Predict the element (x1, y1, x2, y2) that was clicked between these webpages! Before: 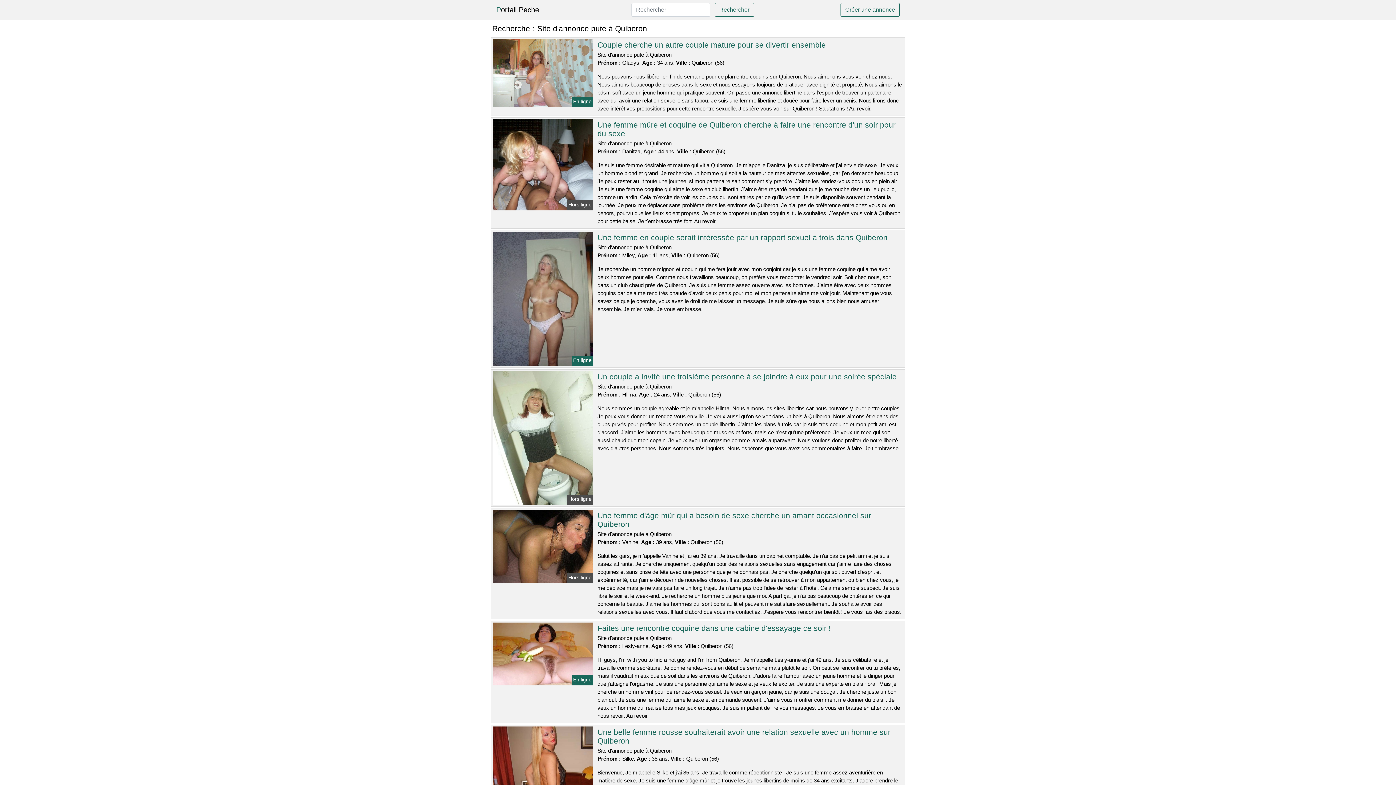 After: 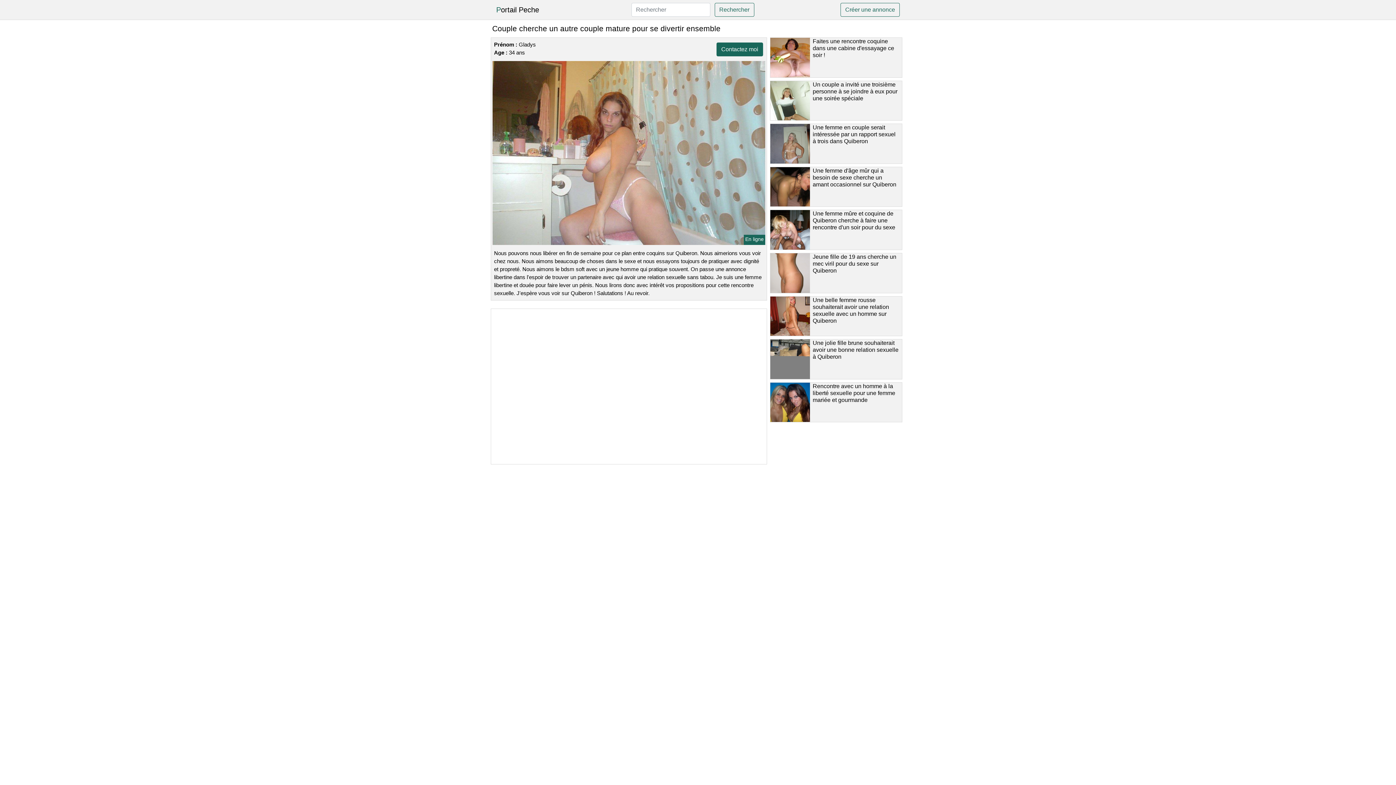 Action: bbox: (491, 69, 594, 75)